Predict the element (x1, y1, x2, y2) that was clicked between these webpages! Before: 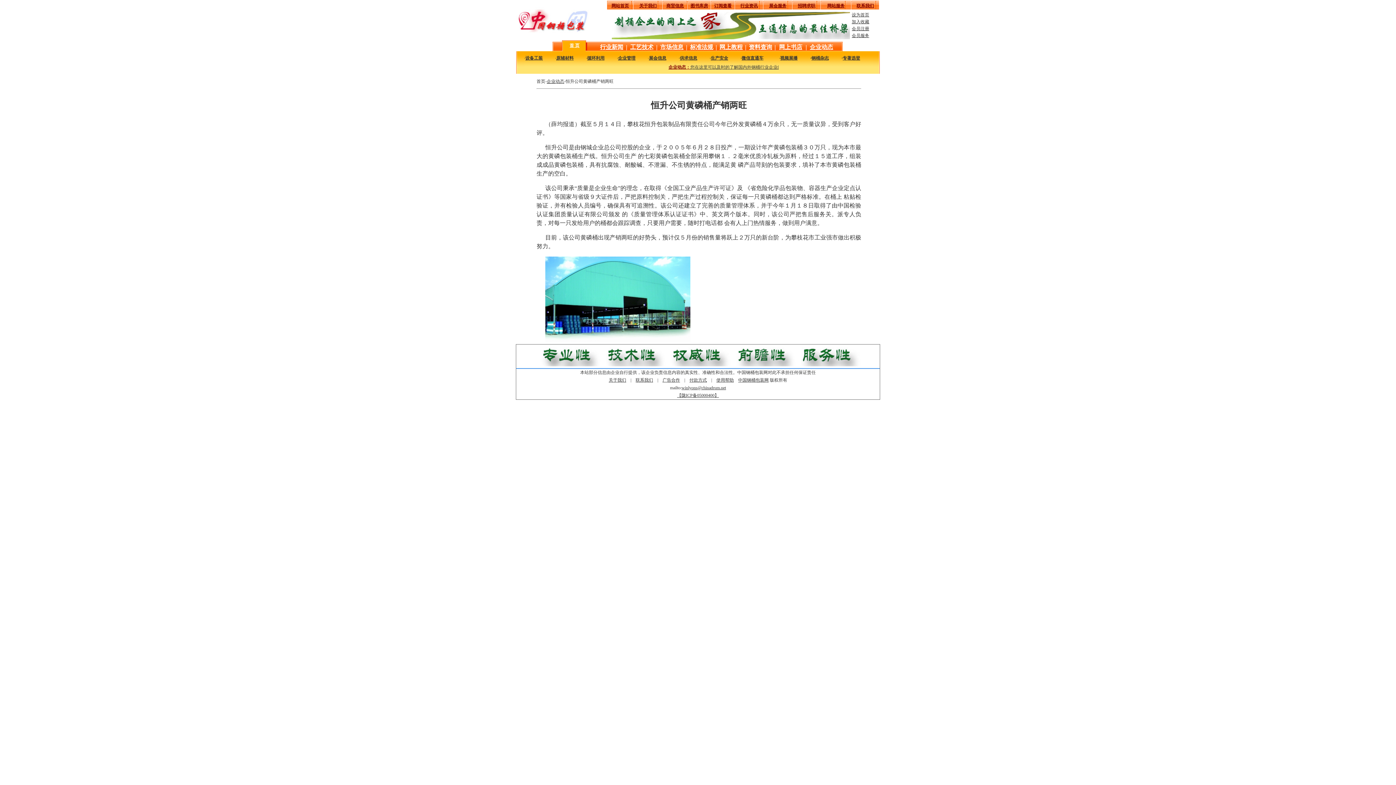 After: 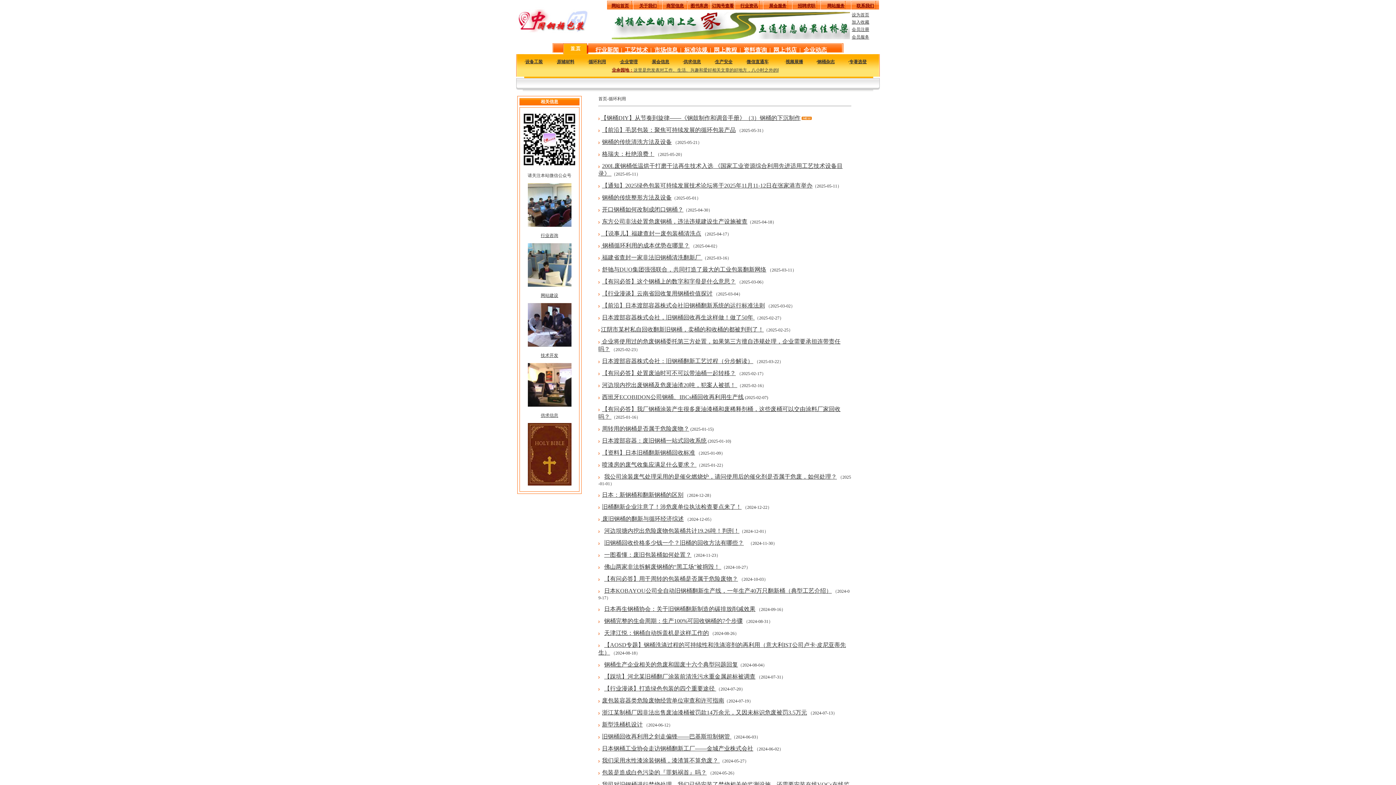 Action: label: 循环利用 bbox: (587, 55, 604, 60)